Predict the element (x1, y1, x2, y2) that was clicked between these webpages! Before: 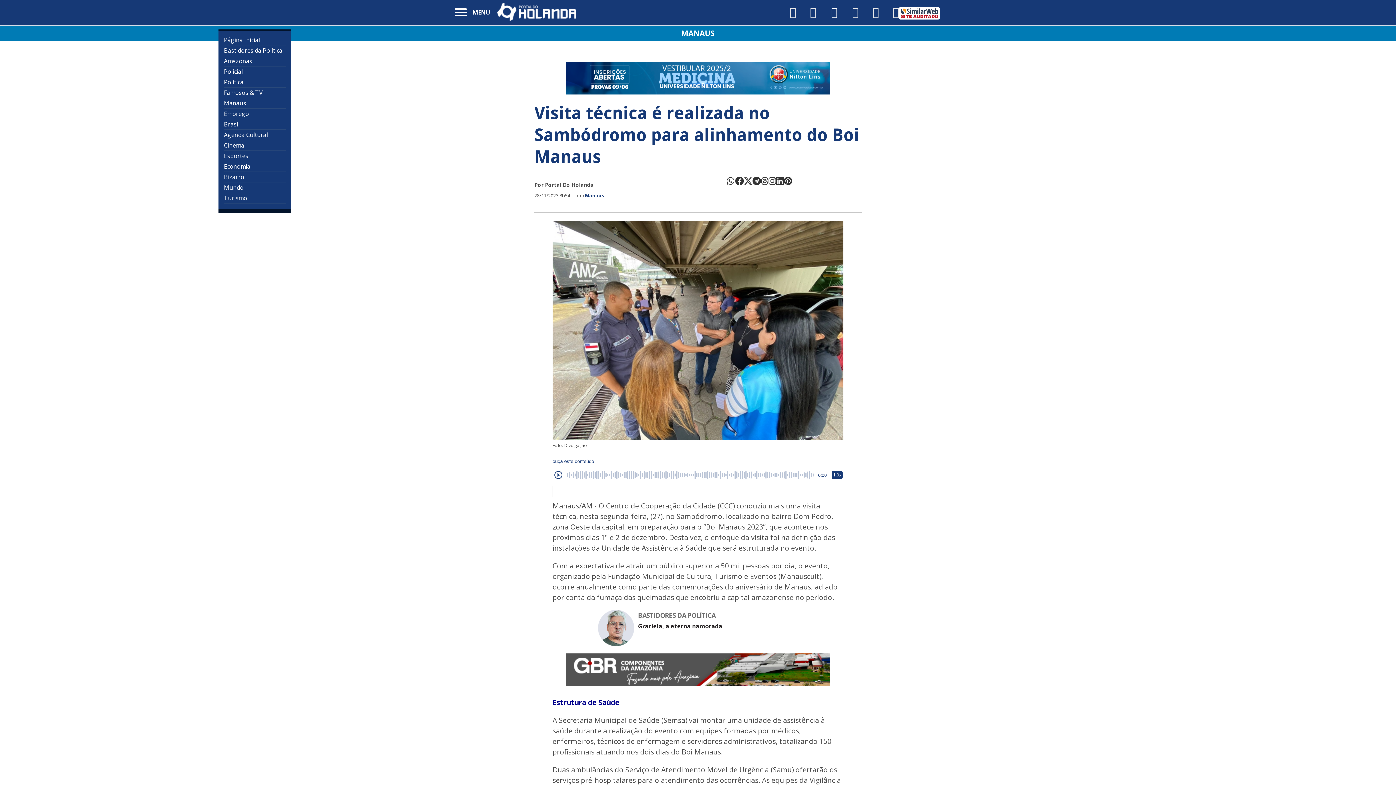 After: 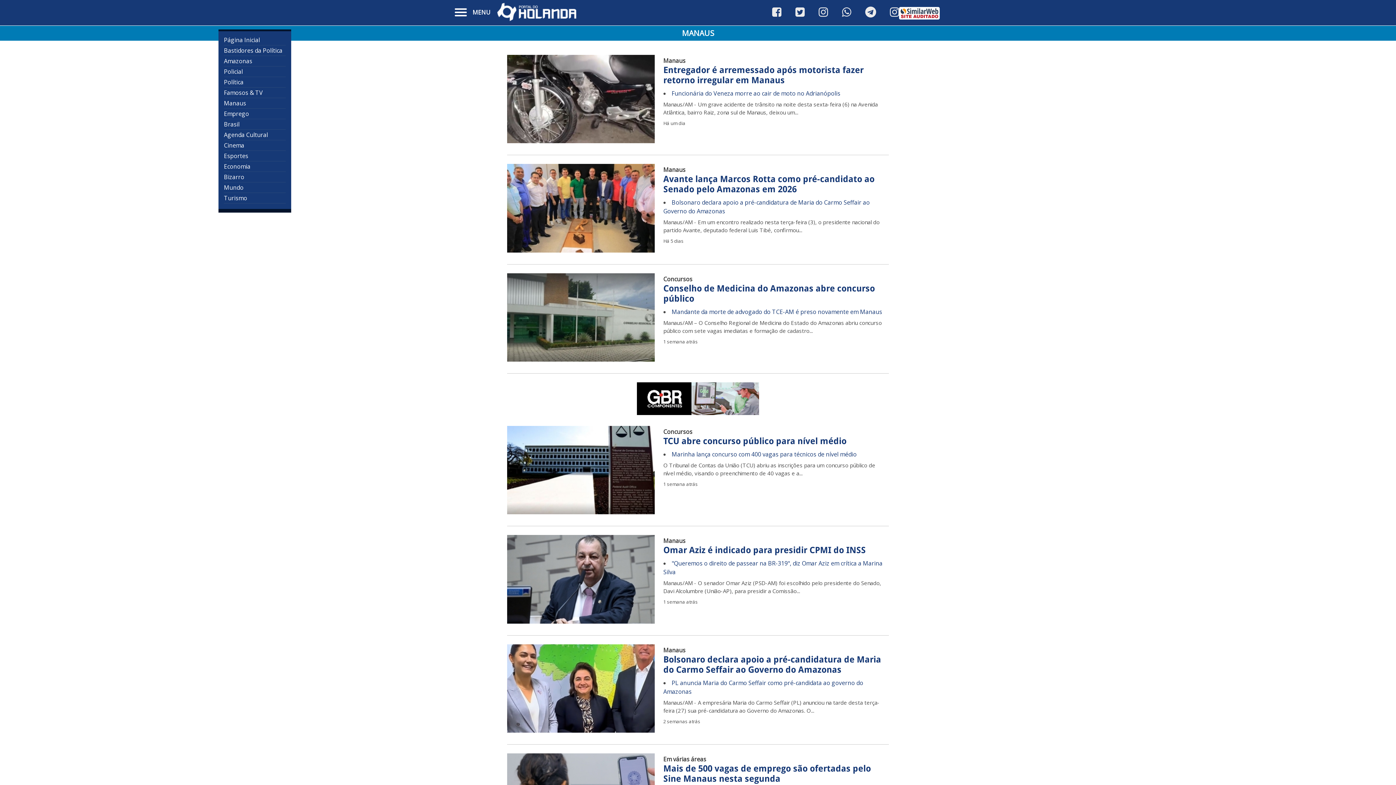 Action: label: Manaus bbox: (585, 192, 604, 199)